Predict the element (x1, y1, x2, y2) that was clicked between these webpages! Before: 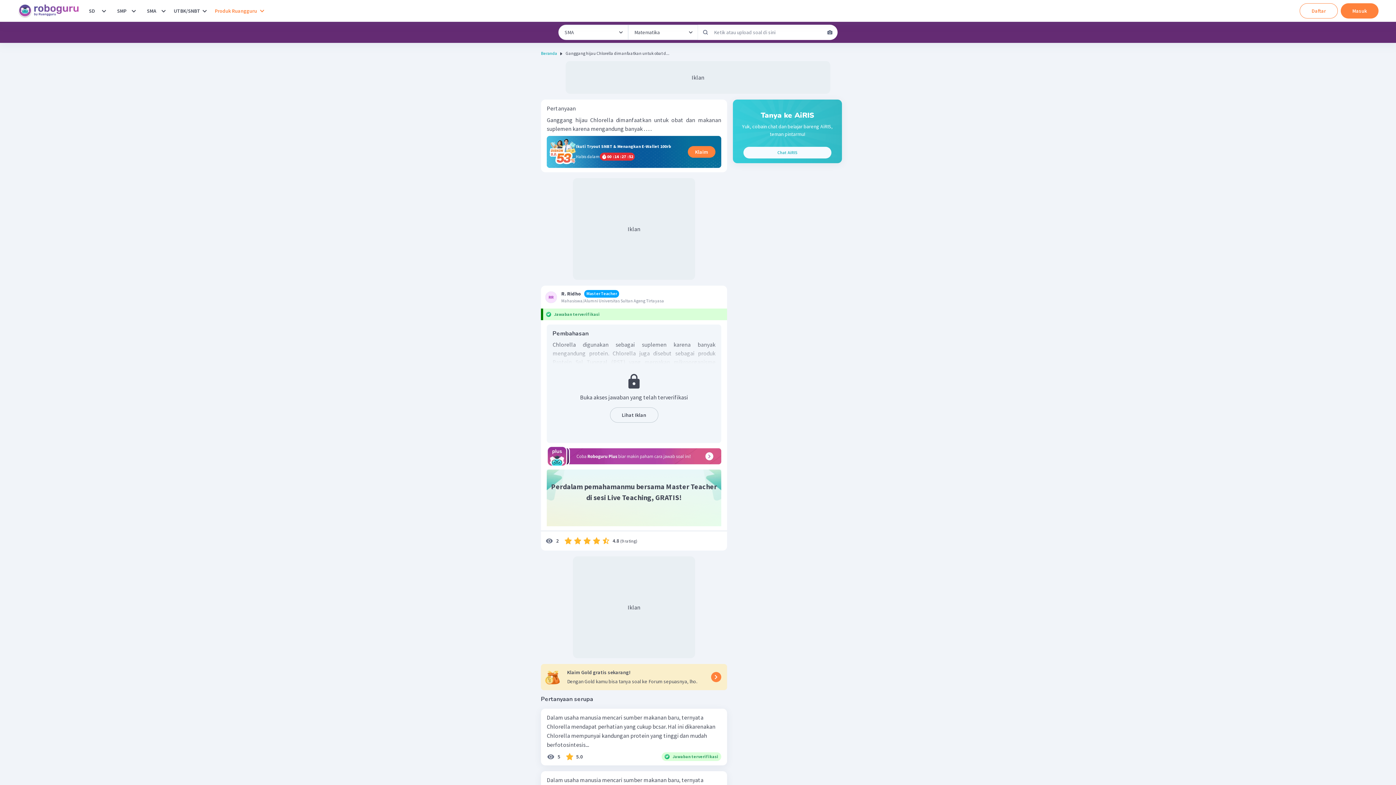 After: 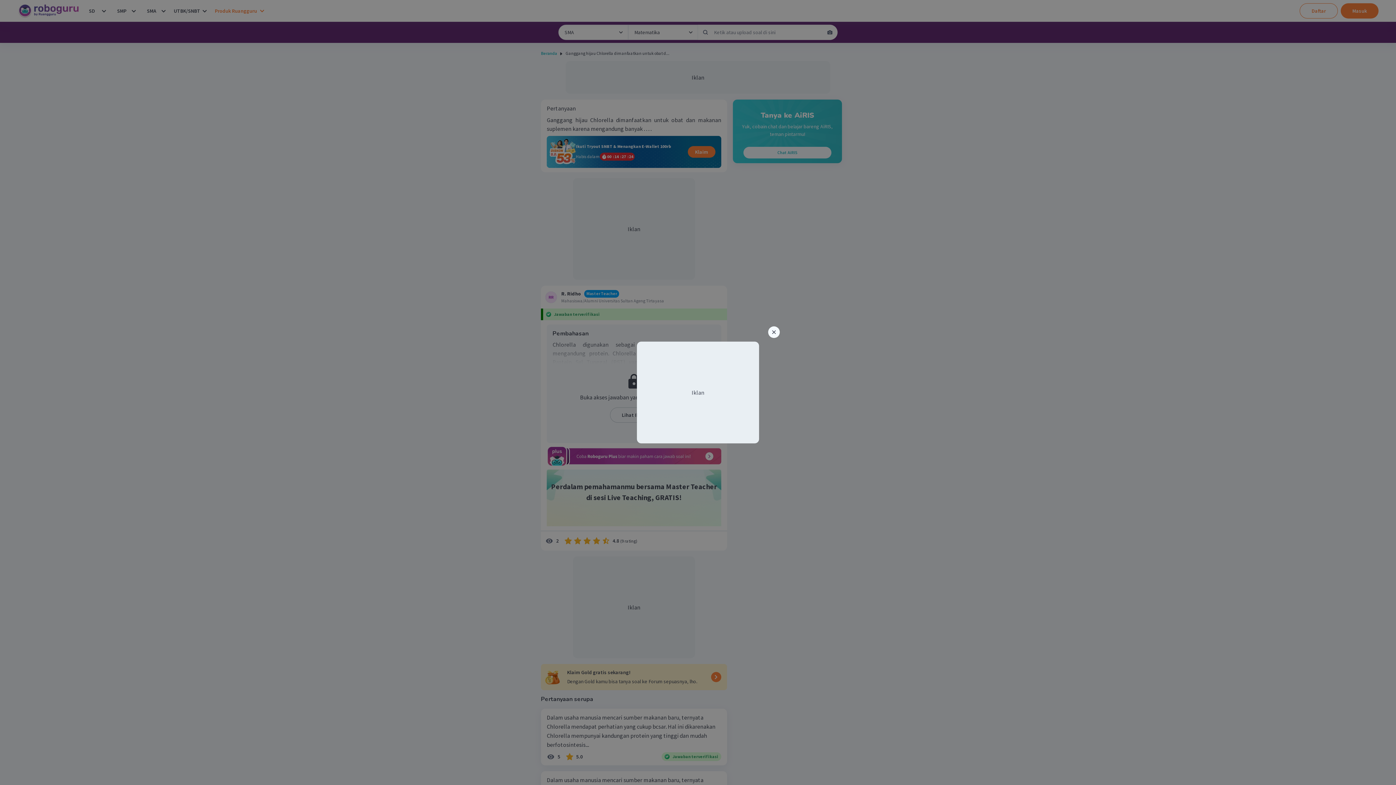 Action: label: Lihat Iklan bbox: (610, 407, 658, 422)